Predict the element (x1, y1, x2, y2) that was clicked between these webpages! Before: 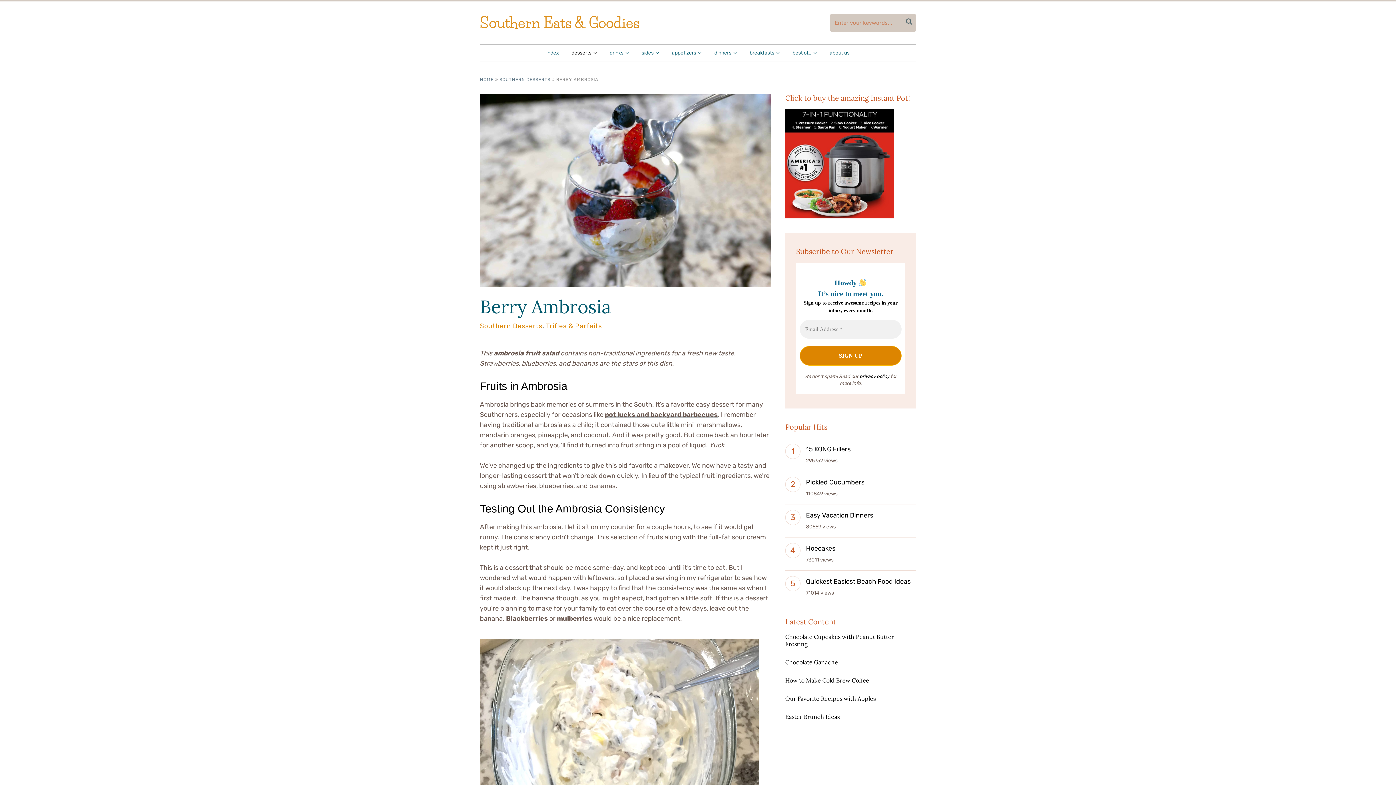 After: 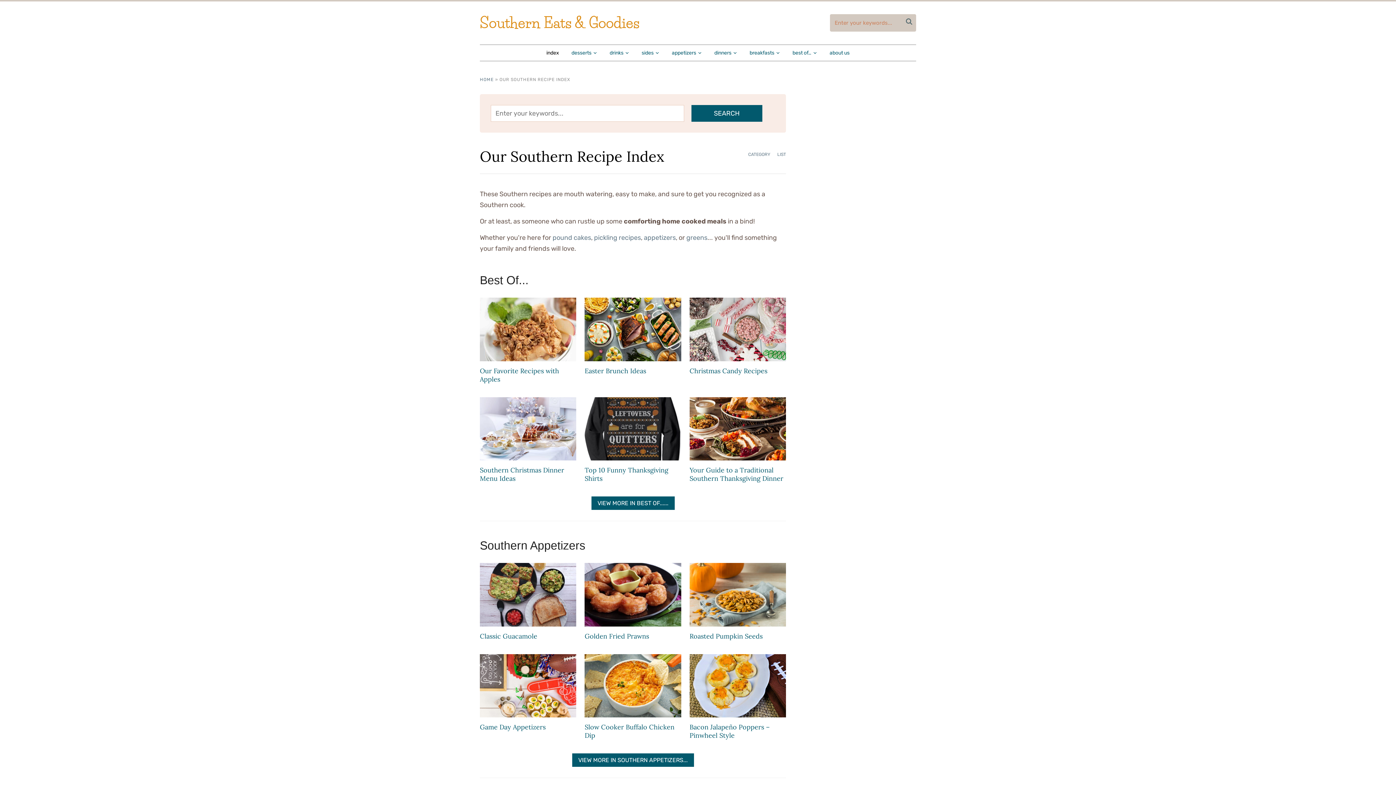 Action: bbox: (541, 45, 564, 60) label: index